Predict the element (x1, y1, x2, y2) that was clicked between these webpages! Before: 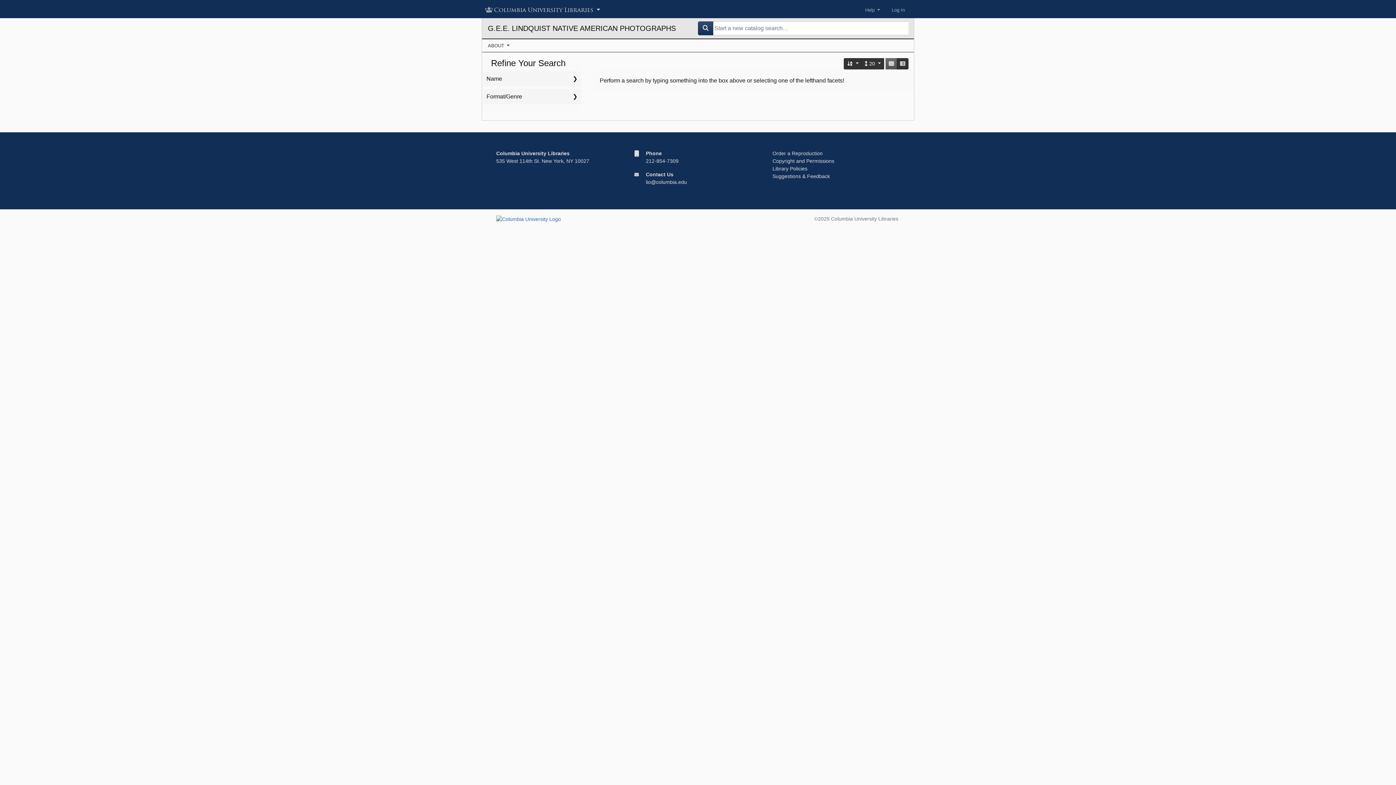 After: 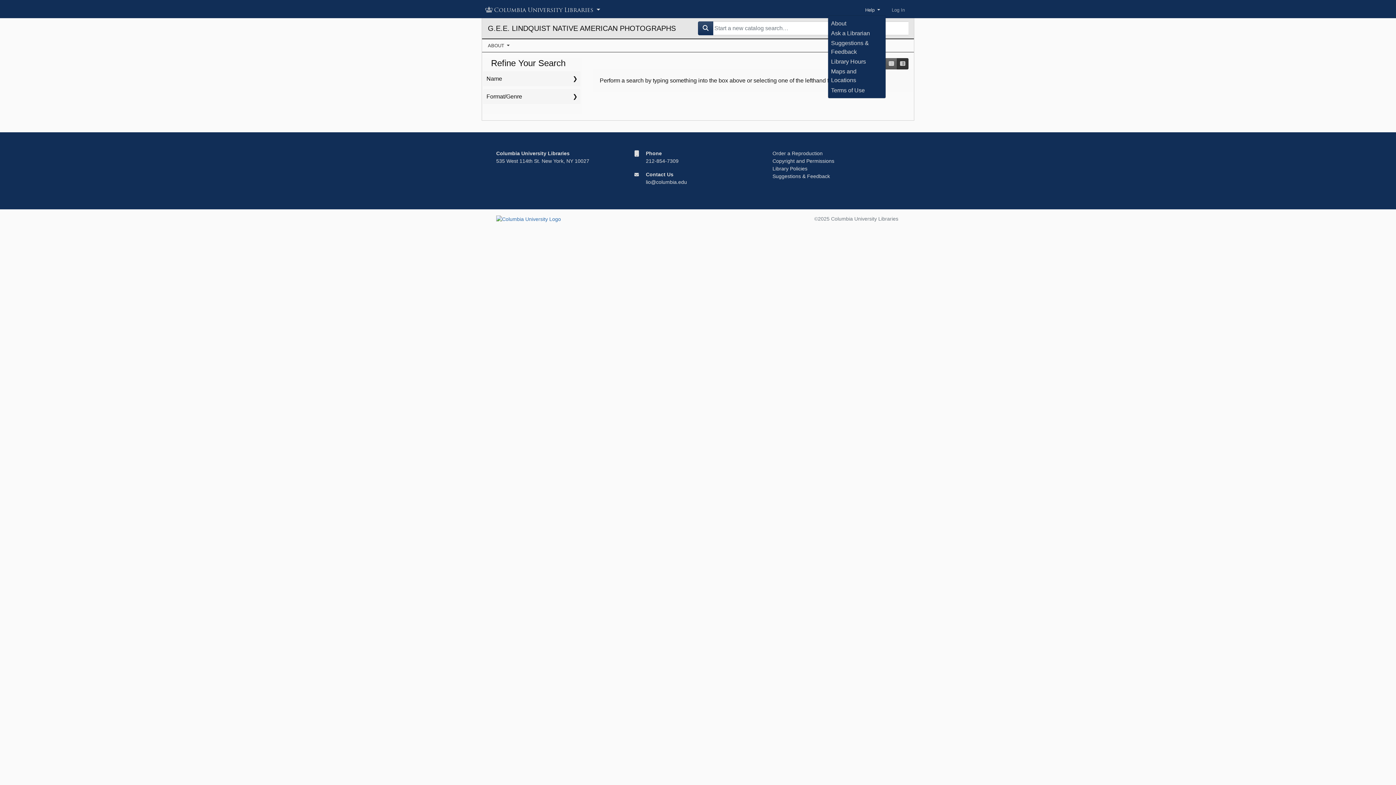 Action: label: Help  bbox: (859, 3, 886, 16)